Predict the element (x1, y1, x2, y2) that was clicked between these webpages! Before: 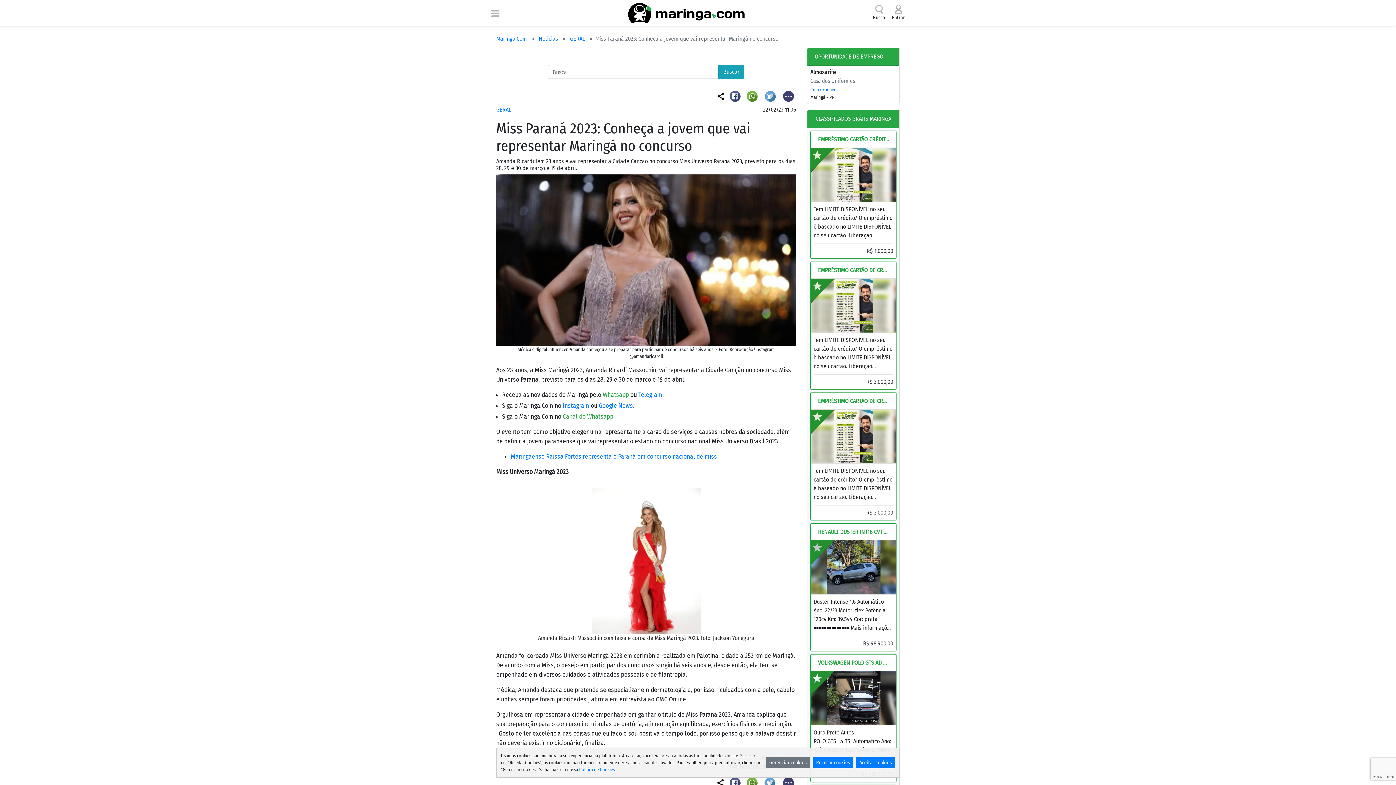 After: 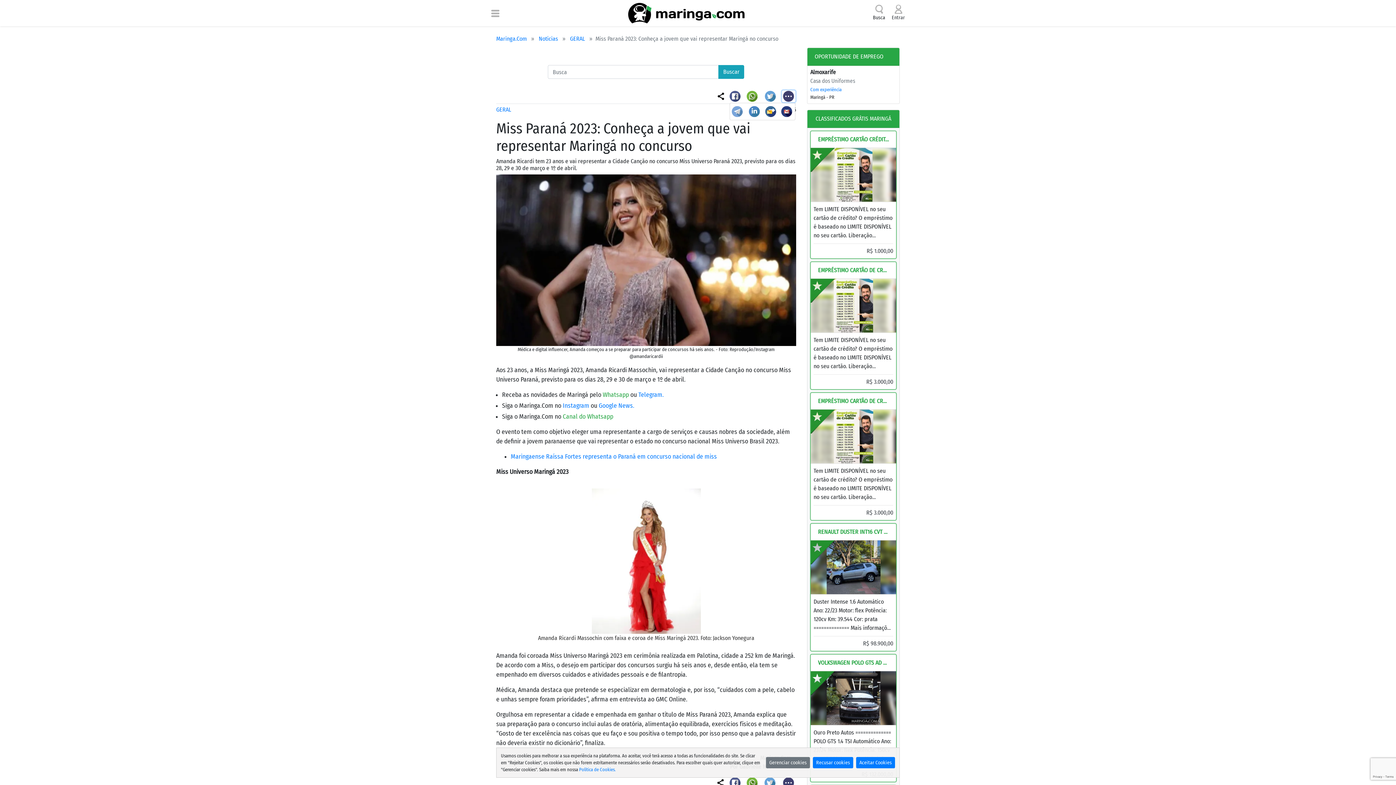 Action: bbox: (782, 90, 795, 102)